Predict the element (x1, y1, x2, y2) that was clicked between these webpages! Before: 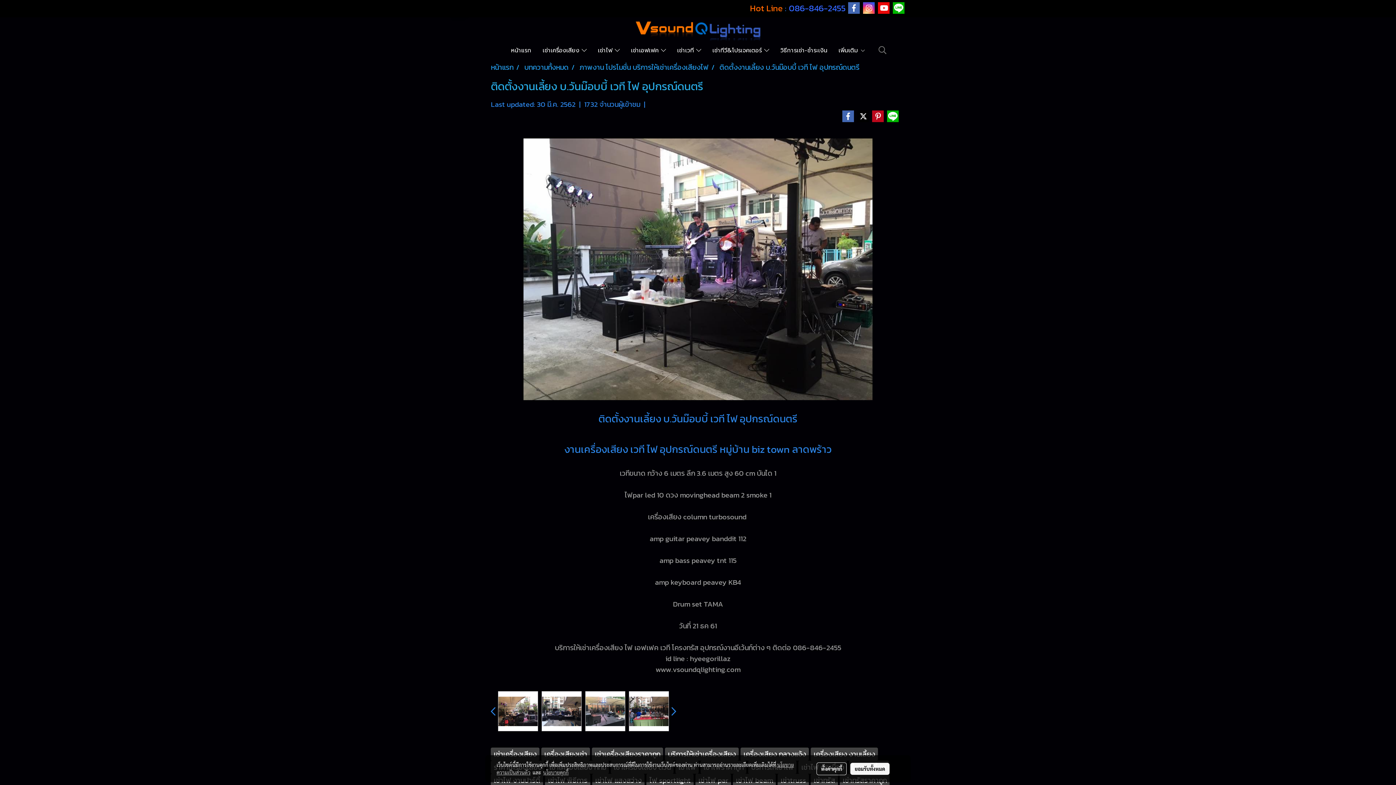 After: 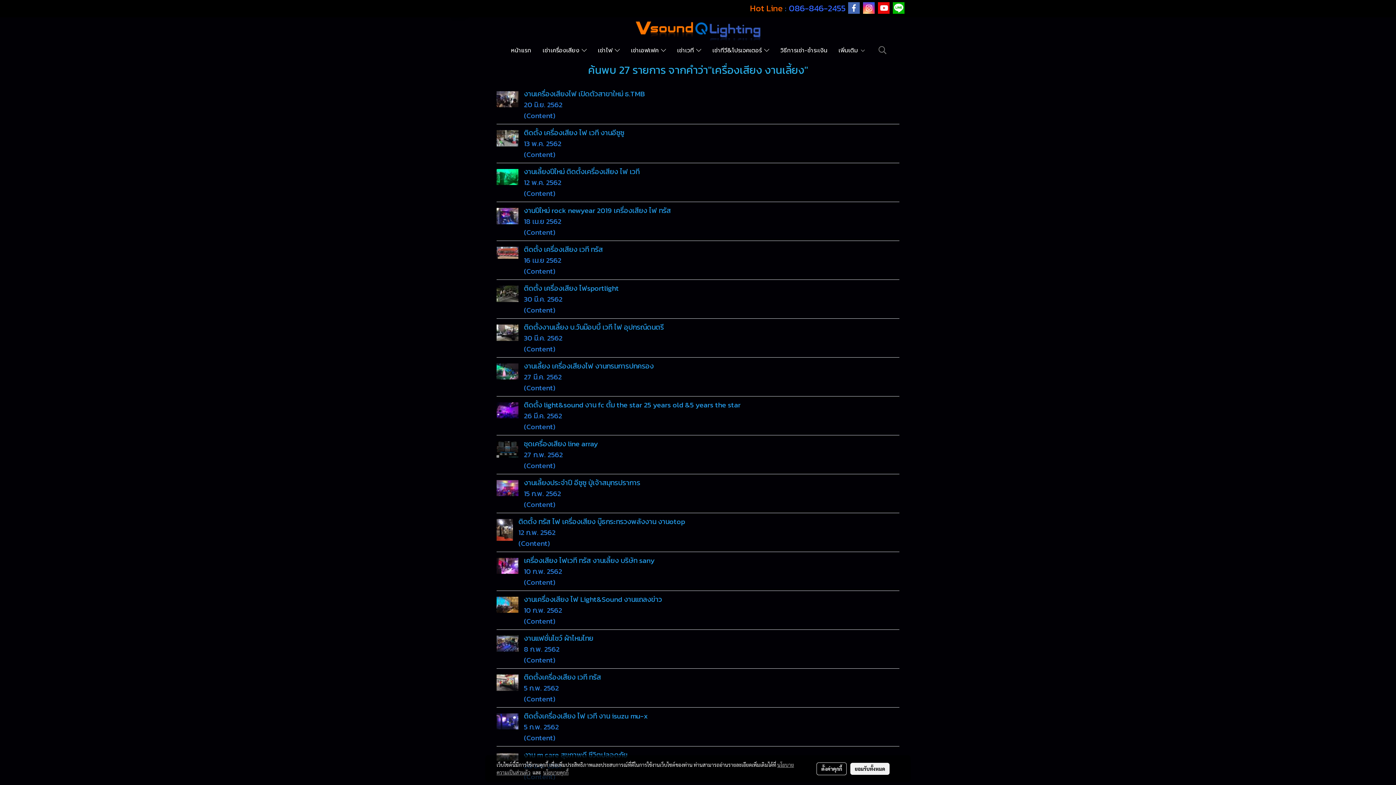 Action: label: เครื่องเสียง งานเลี้ยง  bbox: (810, 749, 878, 760)